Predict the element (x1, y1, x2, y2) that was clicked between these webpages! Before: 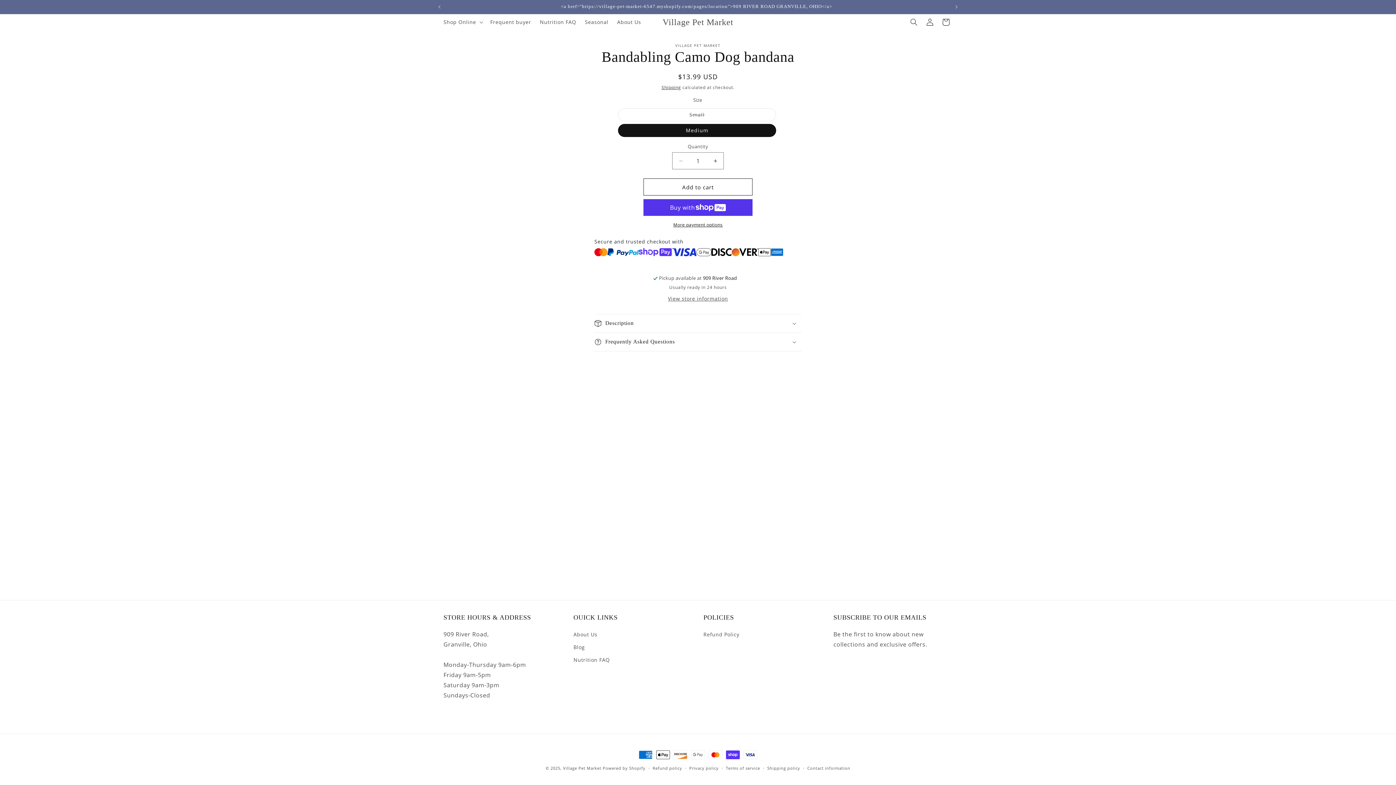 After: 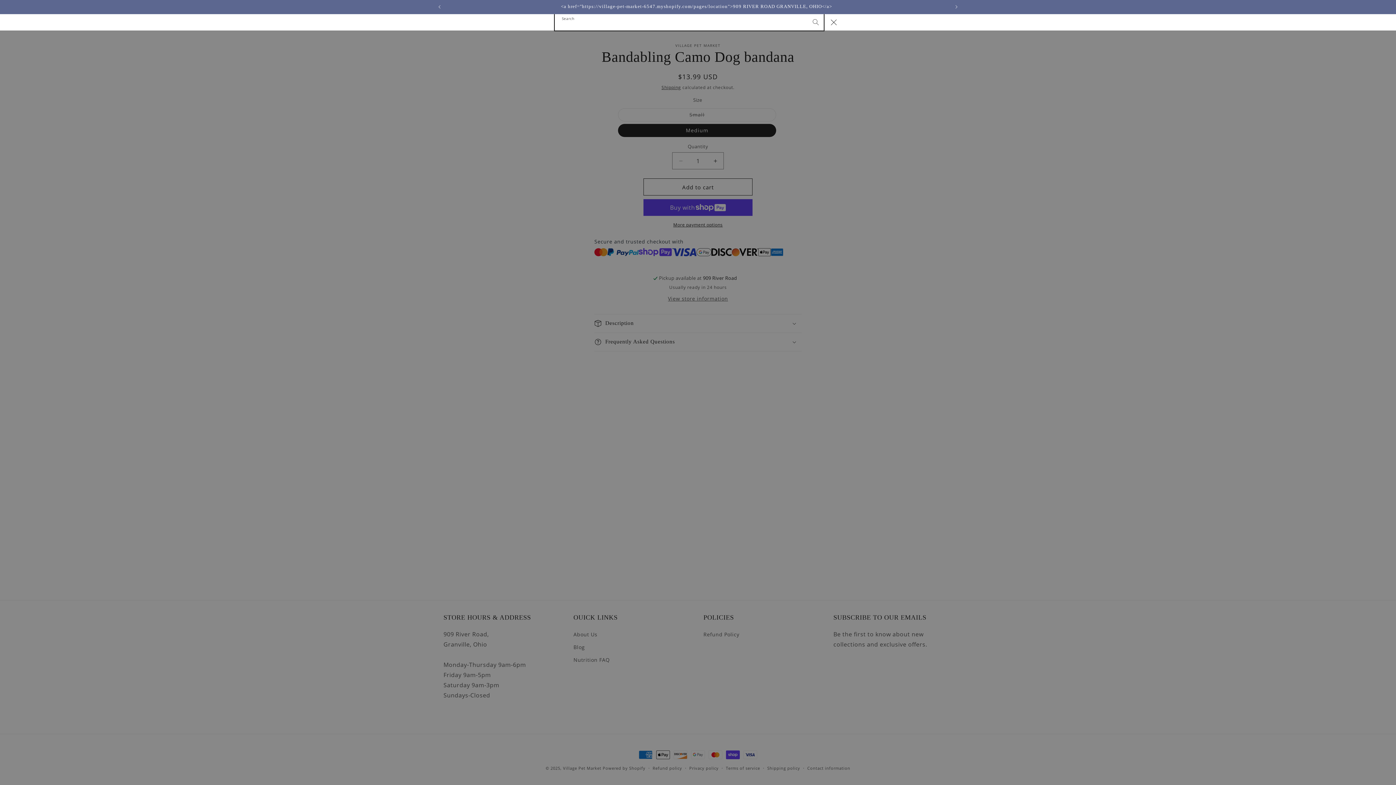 Action: bbox: (906, 14, 922, 30) label: Search